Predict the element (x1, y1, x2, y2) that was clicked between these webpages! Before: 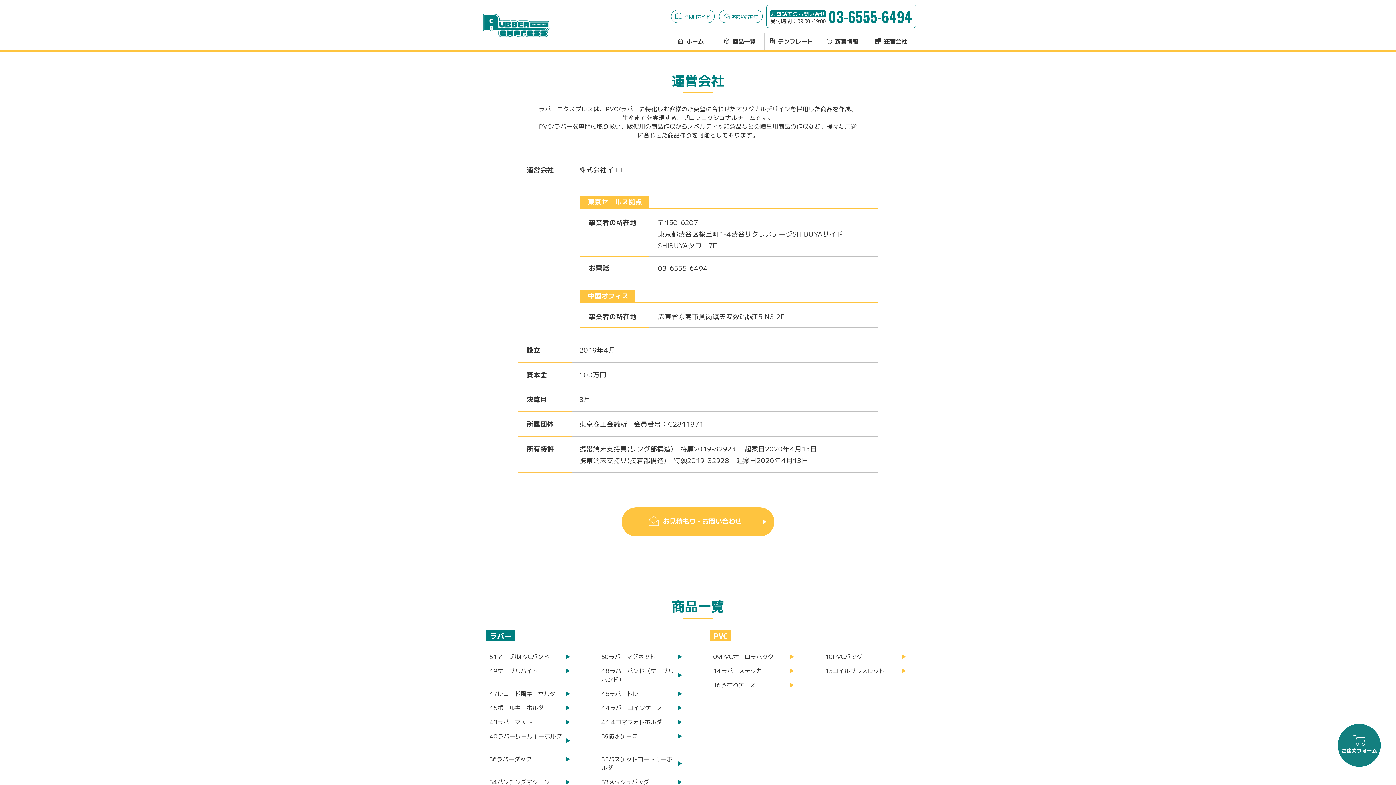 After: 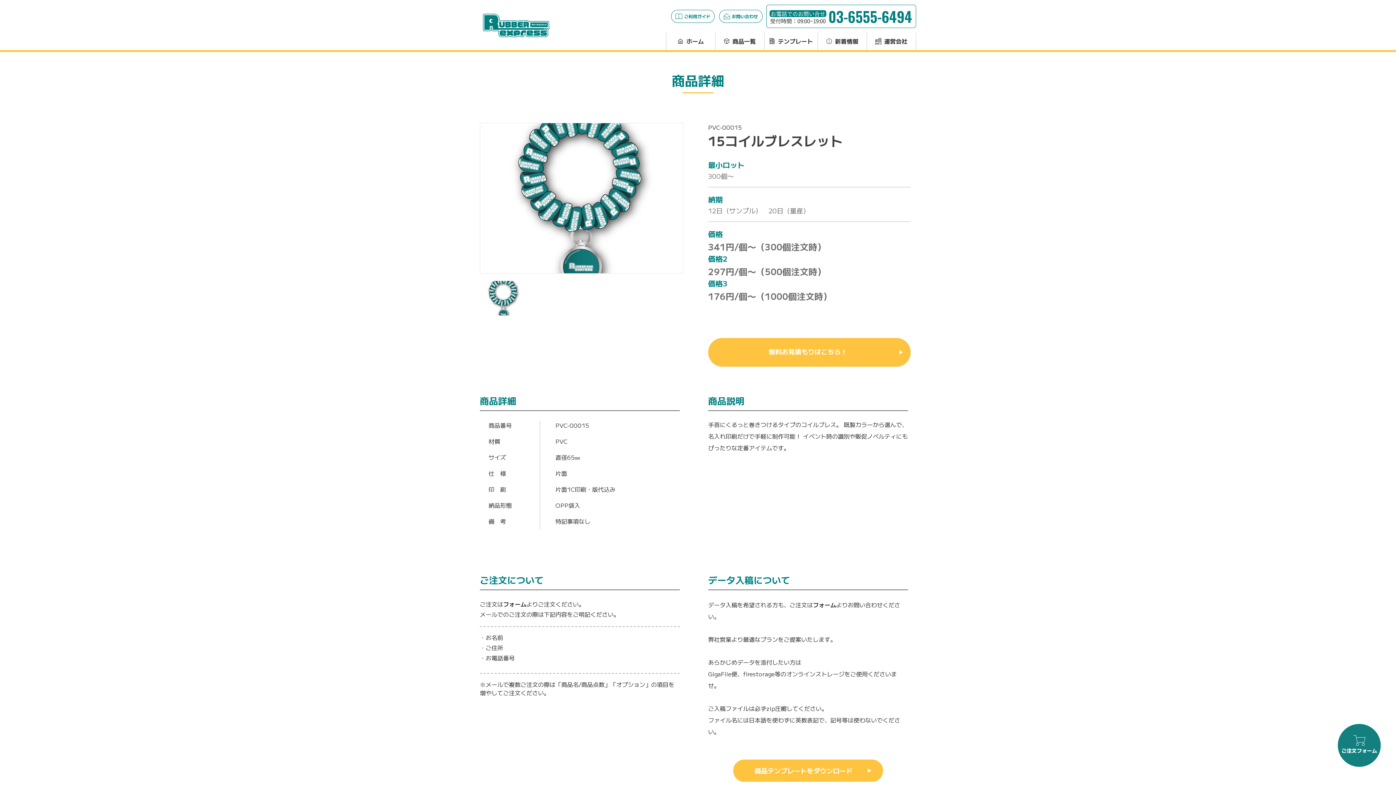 Action: bbox: (822, 666, 909, 675) label: 15コイルブレスレット